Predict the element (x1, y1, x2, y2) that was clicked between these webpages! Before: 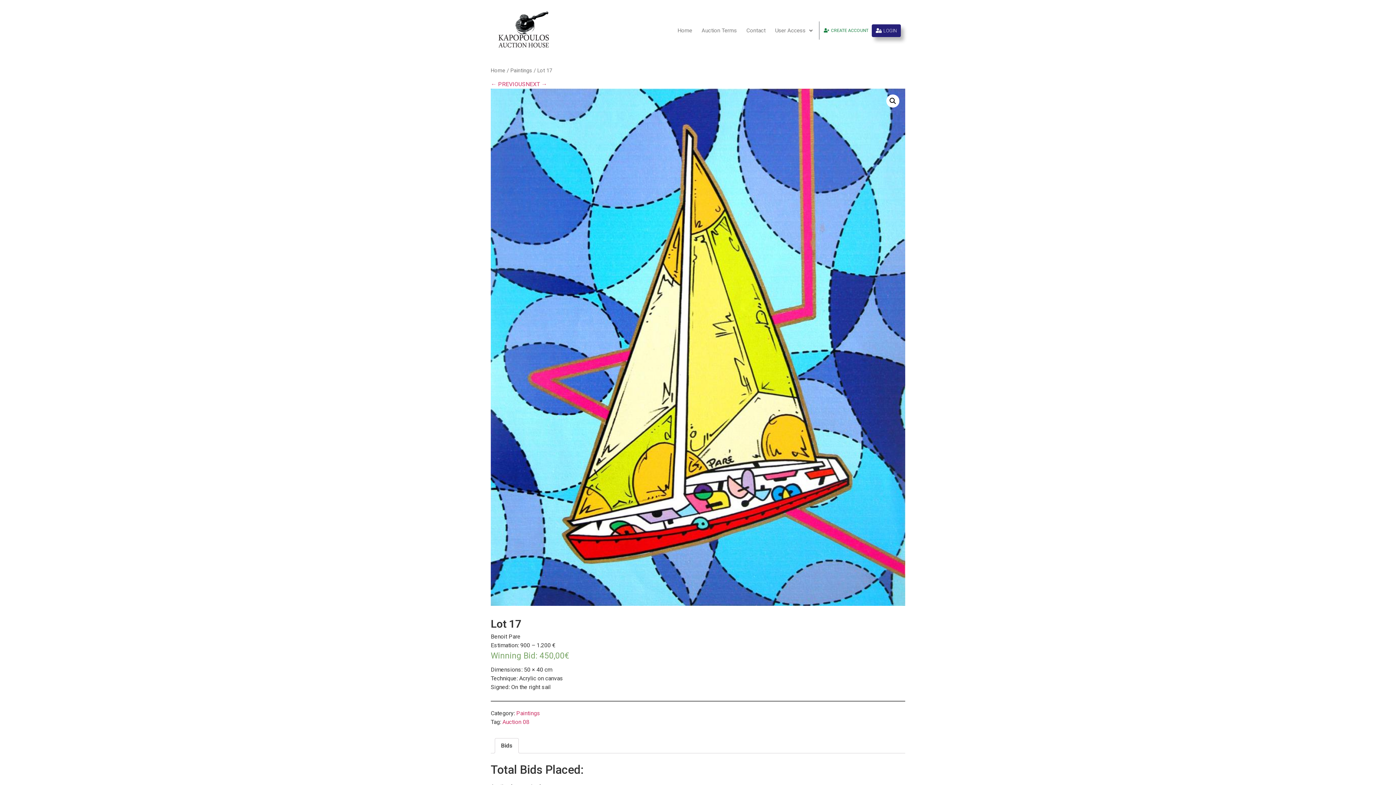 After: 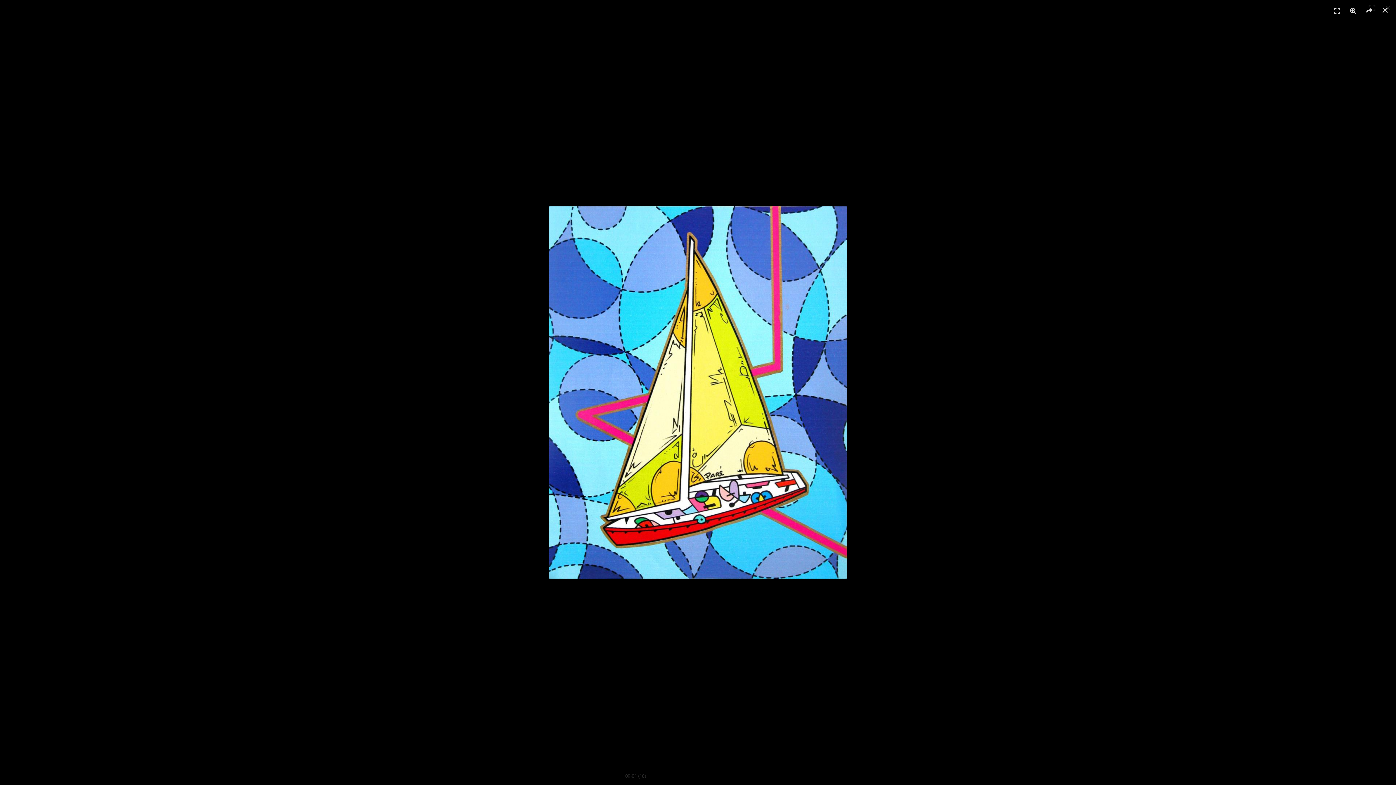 Action: bbox: (490, 88, 905, 606)